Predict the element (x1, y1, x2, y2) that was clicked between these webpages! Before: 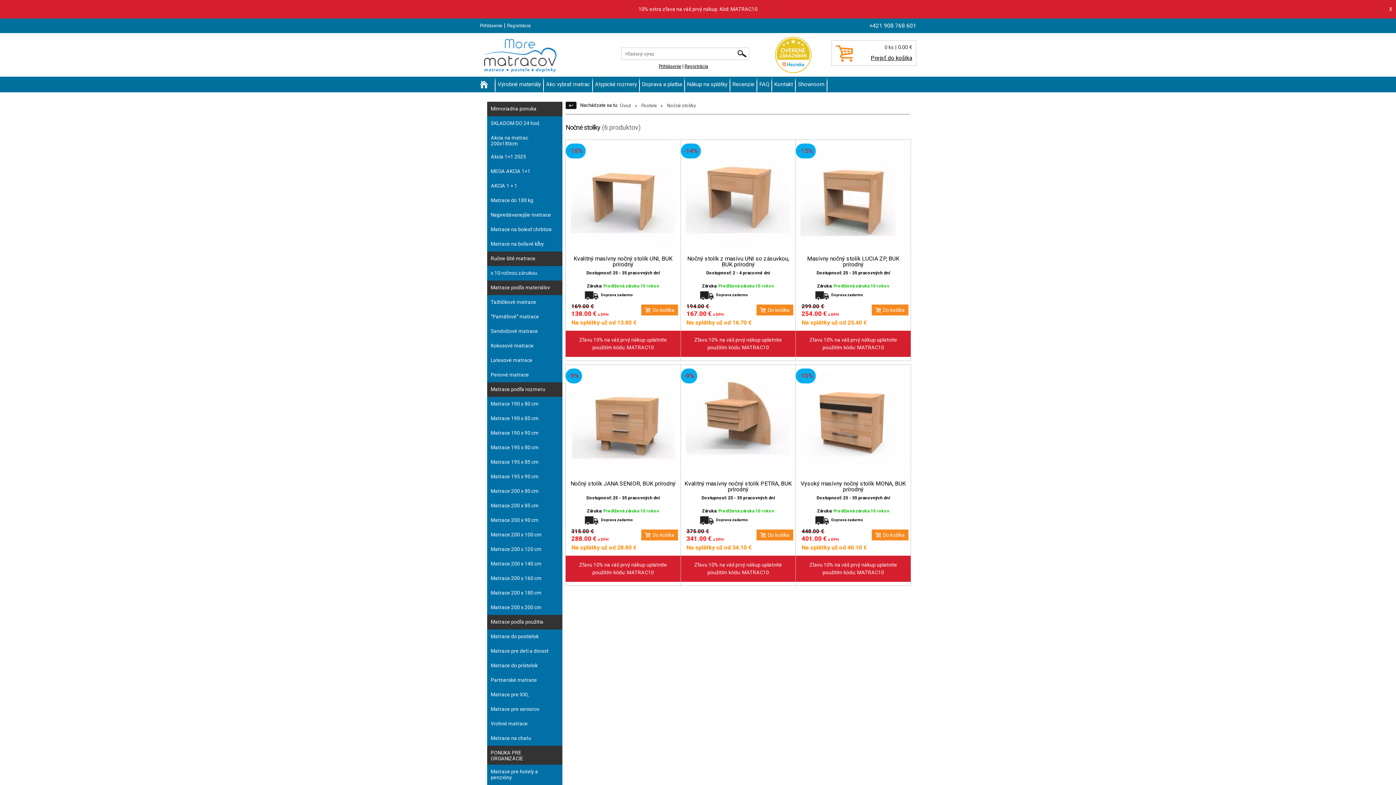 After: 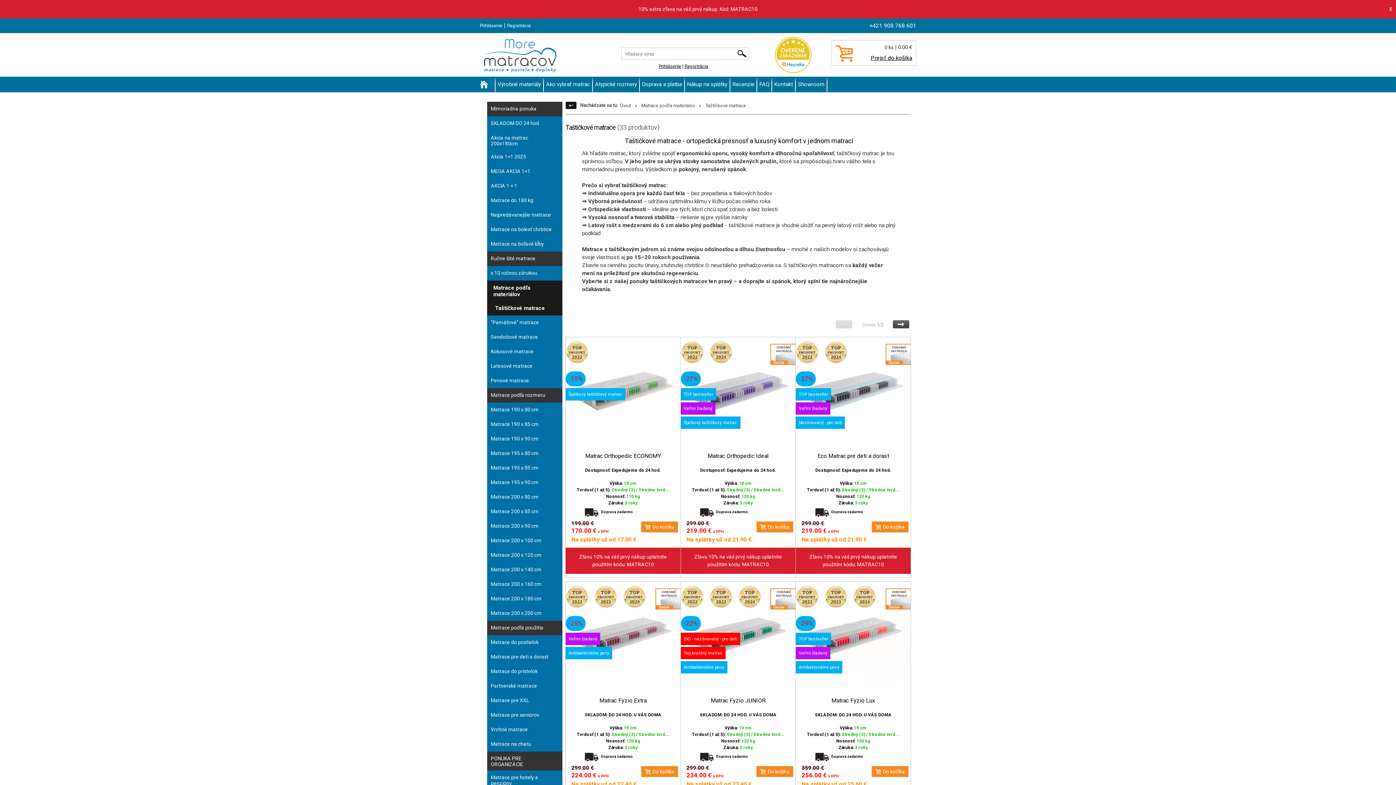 Action: bbox: (490, 299, 553, 305) label: Taštičkové matrace